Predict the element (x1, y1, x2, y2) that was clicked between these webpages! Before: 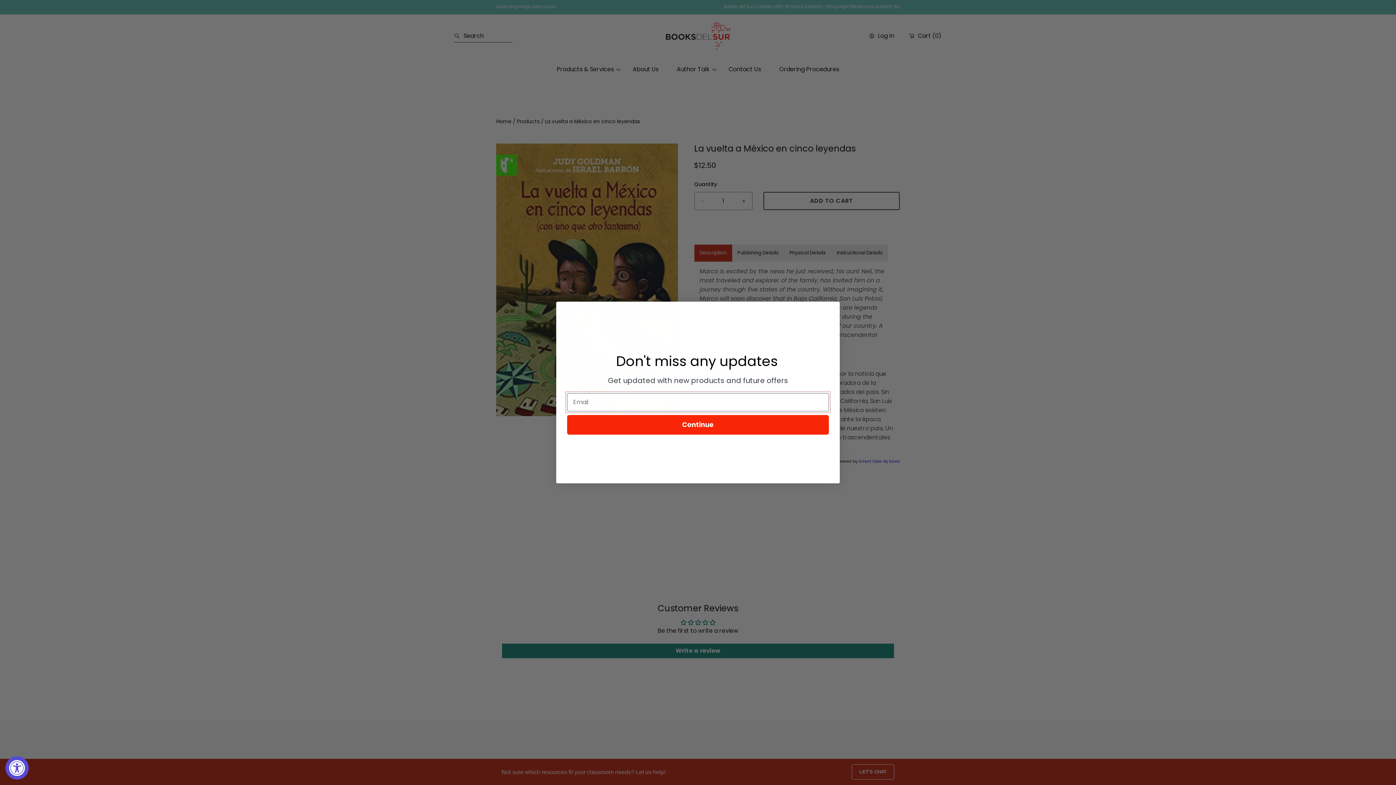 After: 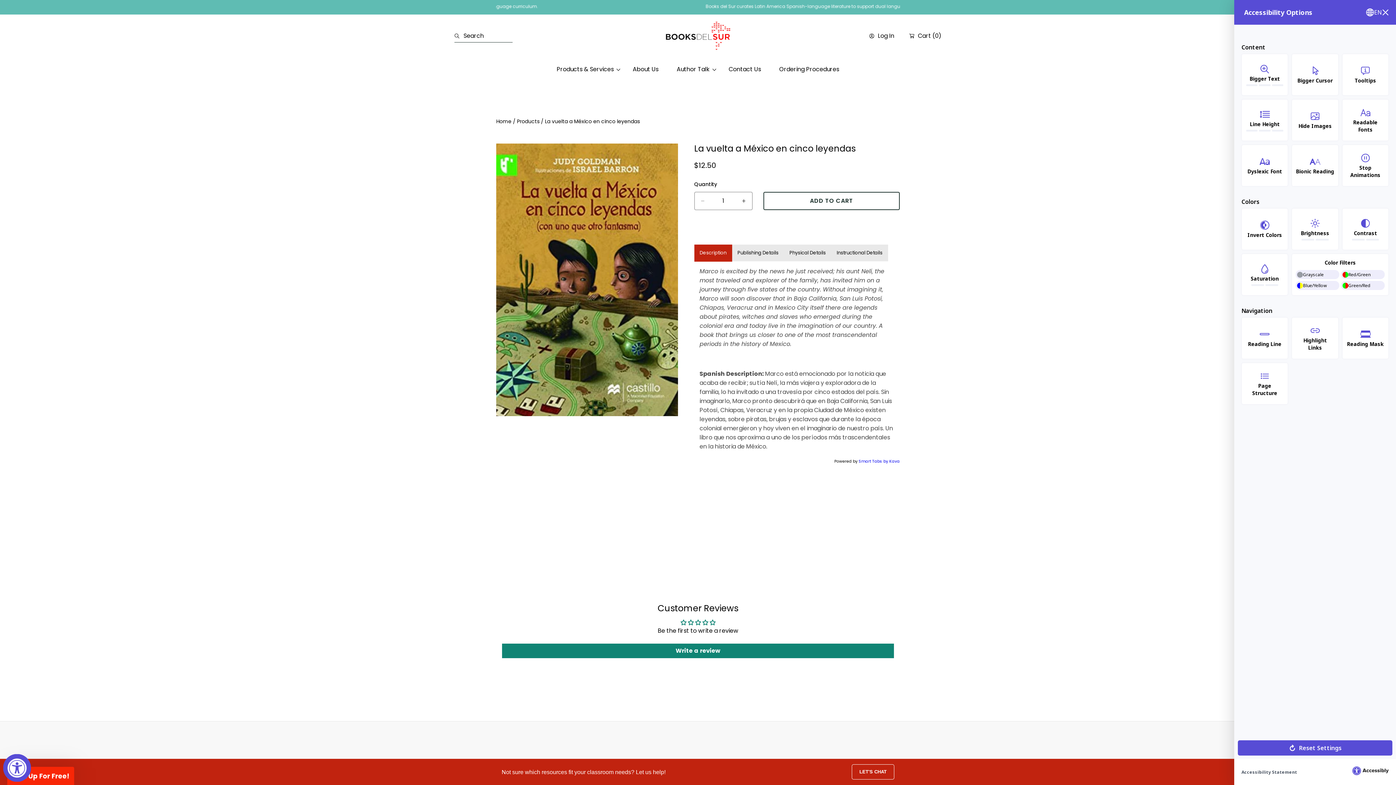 Action: bbox: (5, 756, 28, 780) label: Accessibility Widget, click to open